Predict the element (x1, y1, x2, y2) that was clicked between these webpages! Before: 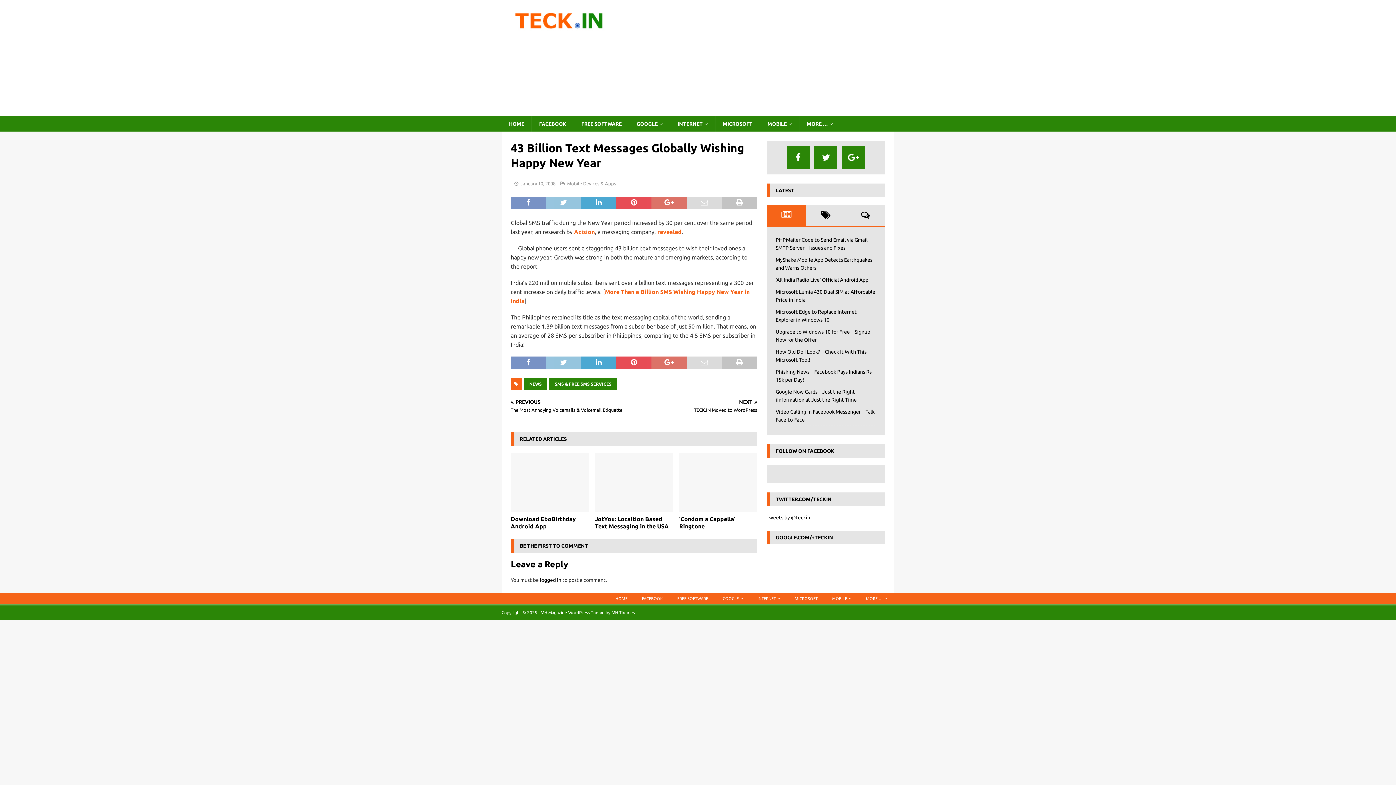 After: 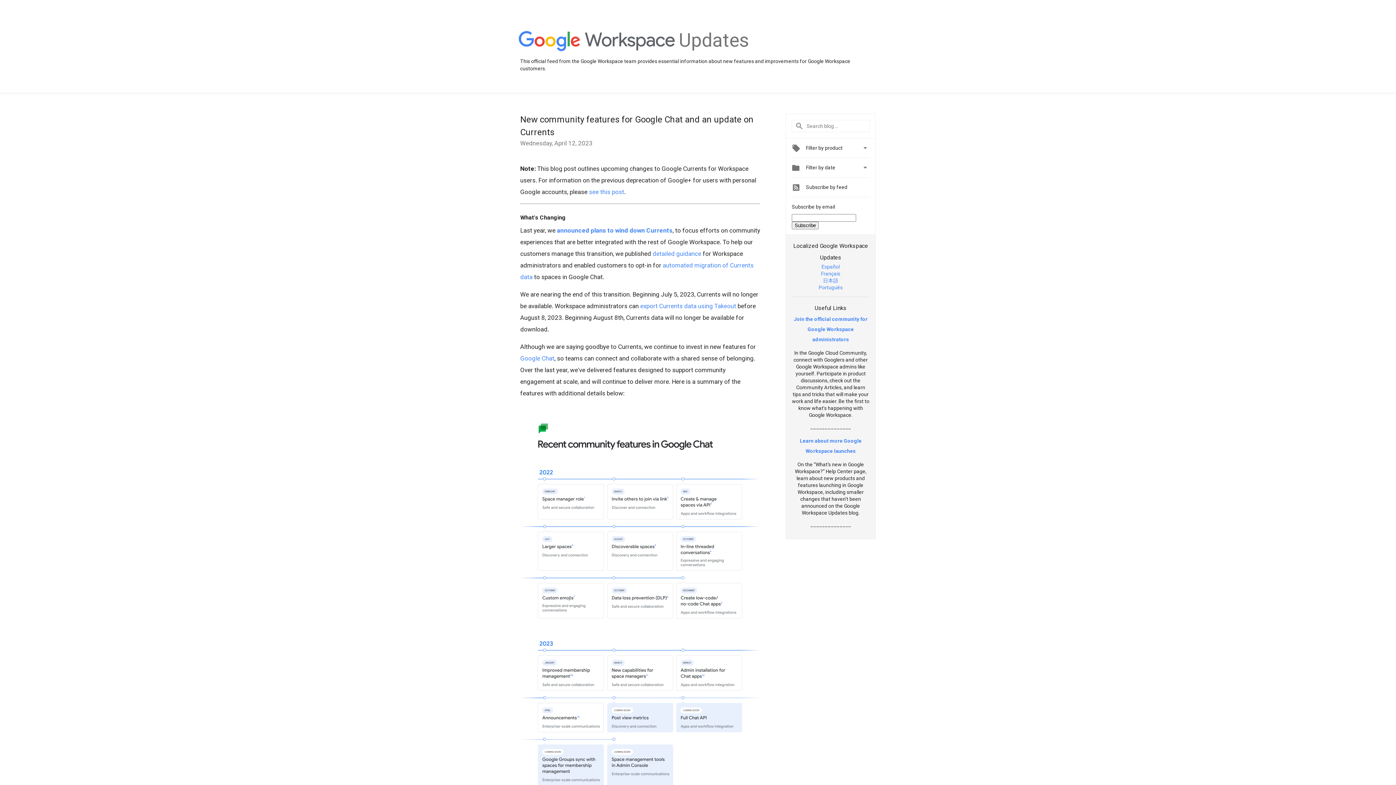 Action: bbox: (842, 146, 865, 169) label: Google+